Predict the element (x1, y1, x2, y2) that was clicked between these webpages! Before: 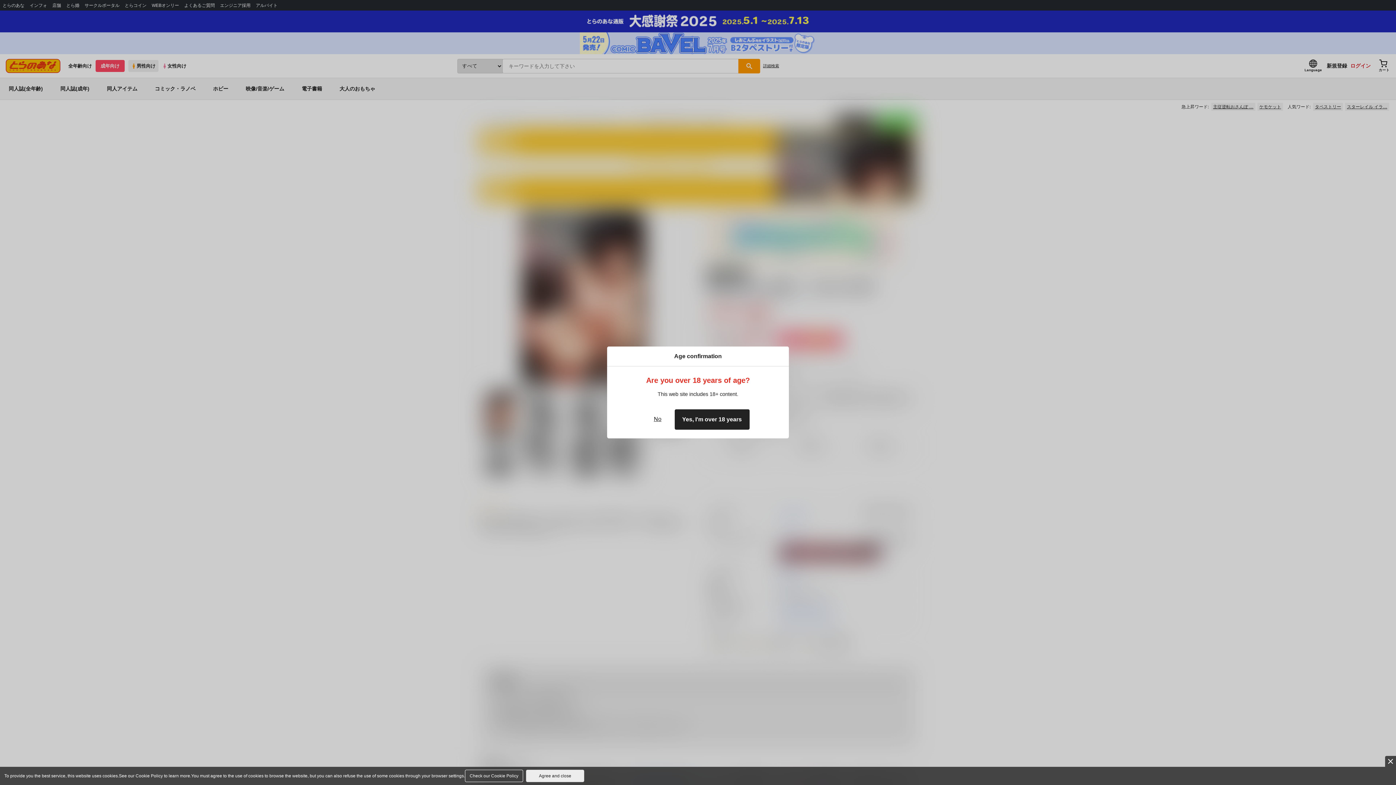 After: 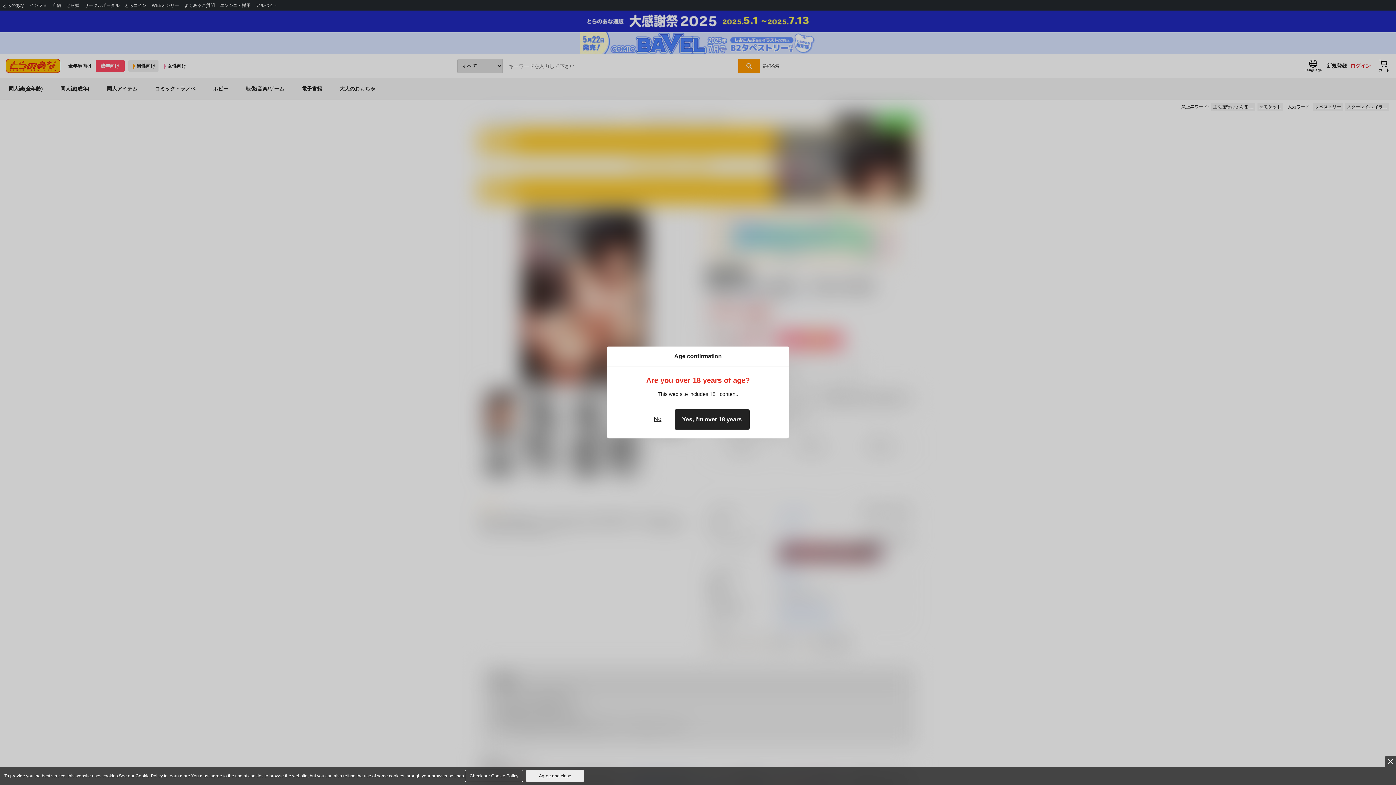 Action: bbox: (465, 770, 523, 782) label: Check our Cookie Policy